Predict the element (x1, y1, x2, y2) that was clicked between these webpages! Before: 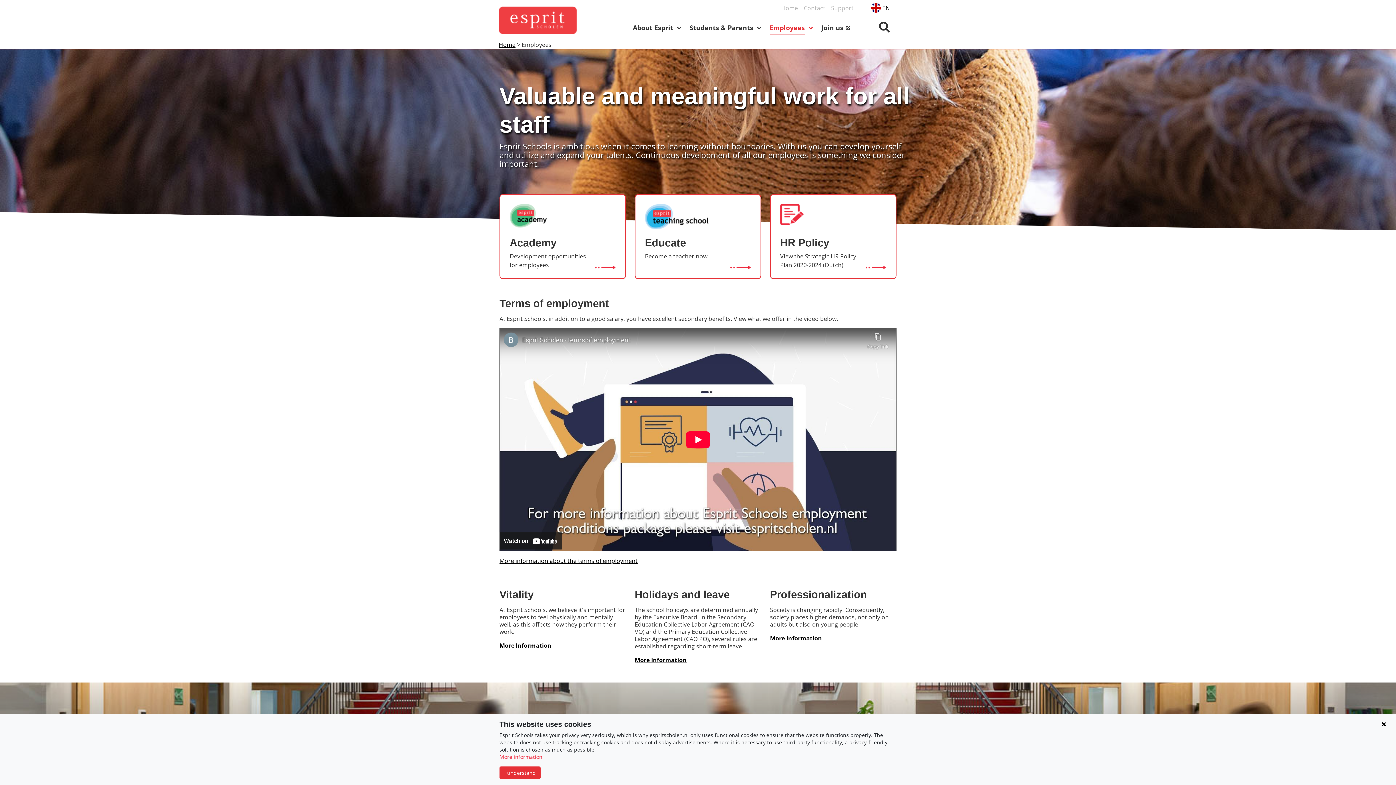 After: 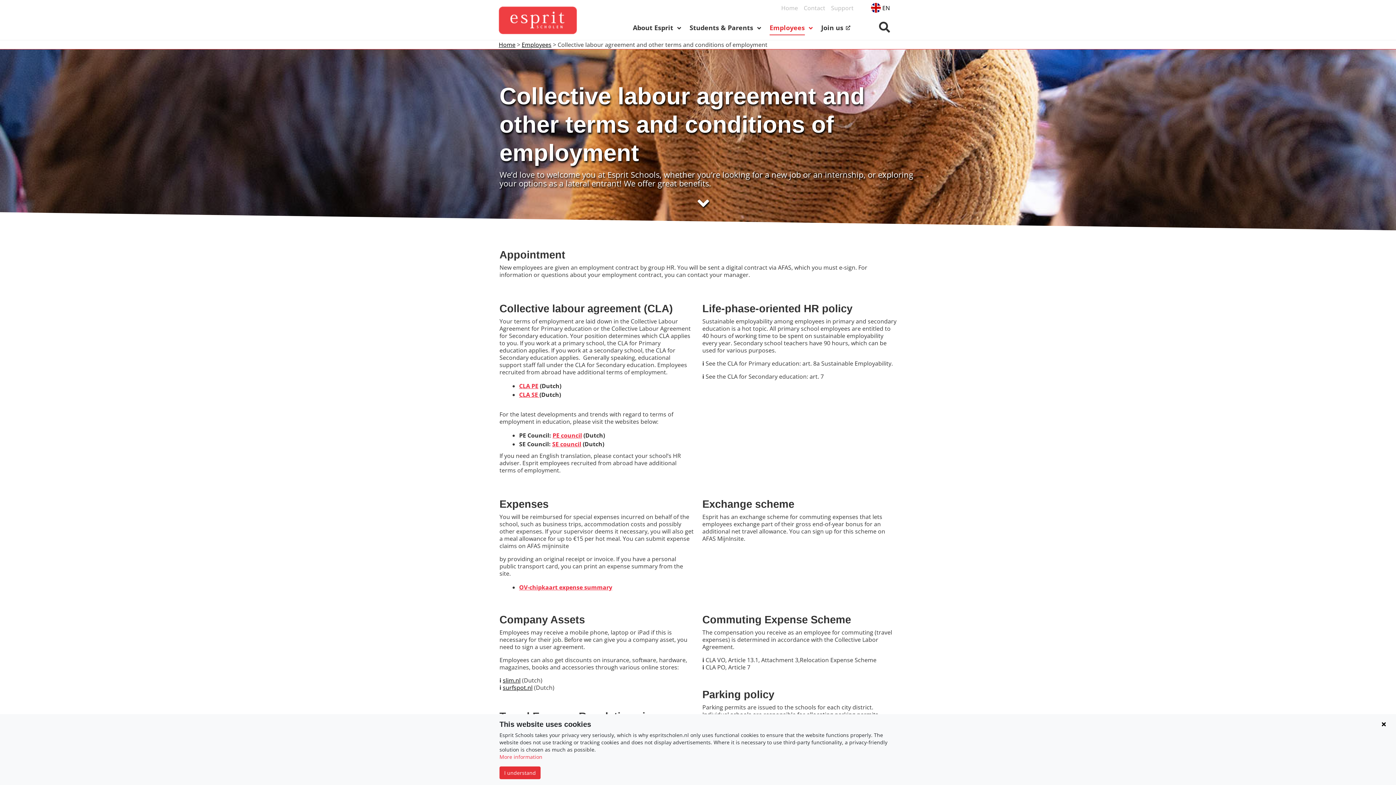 Action: label: More information about the terms of employment bbox: (499, 557, 637, 565)